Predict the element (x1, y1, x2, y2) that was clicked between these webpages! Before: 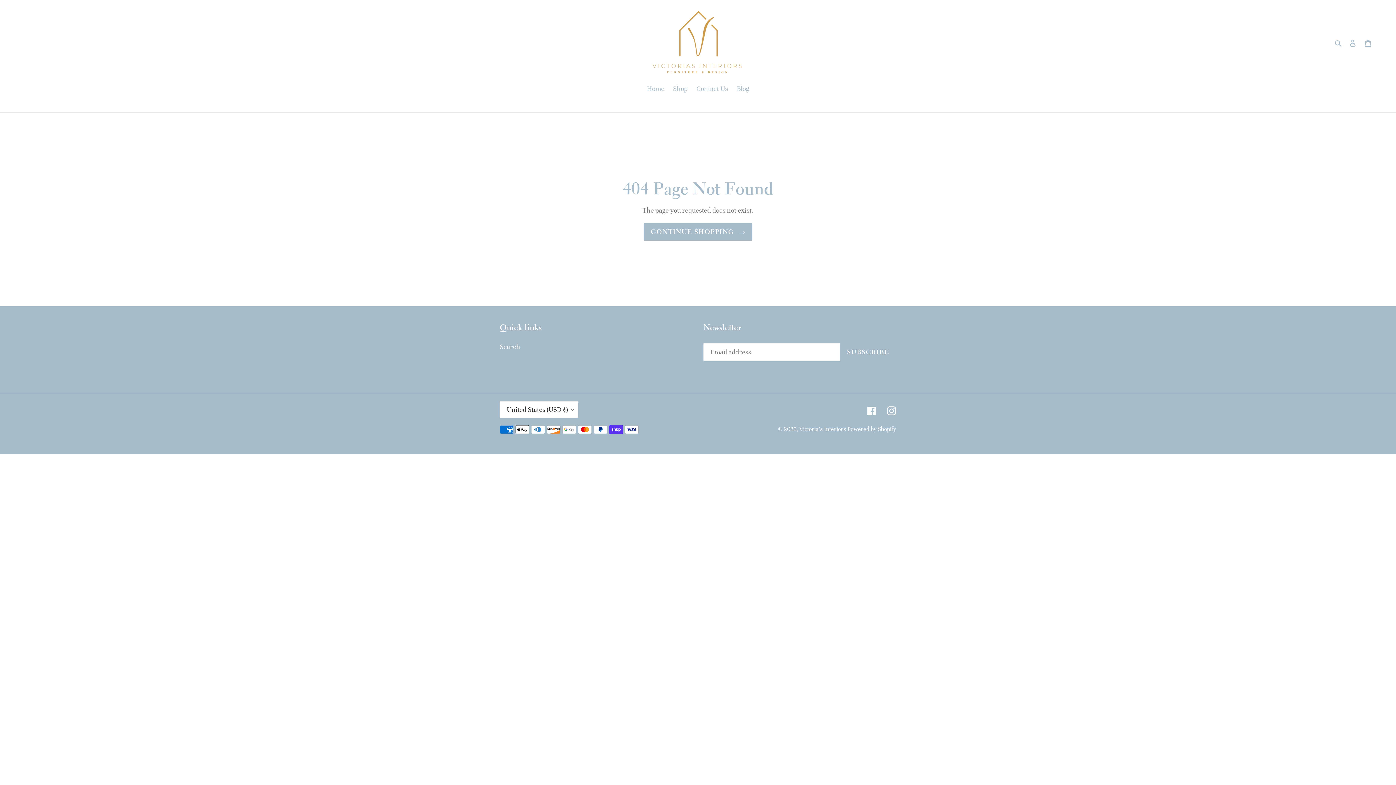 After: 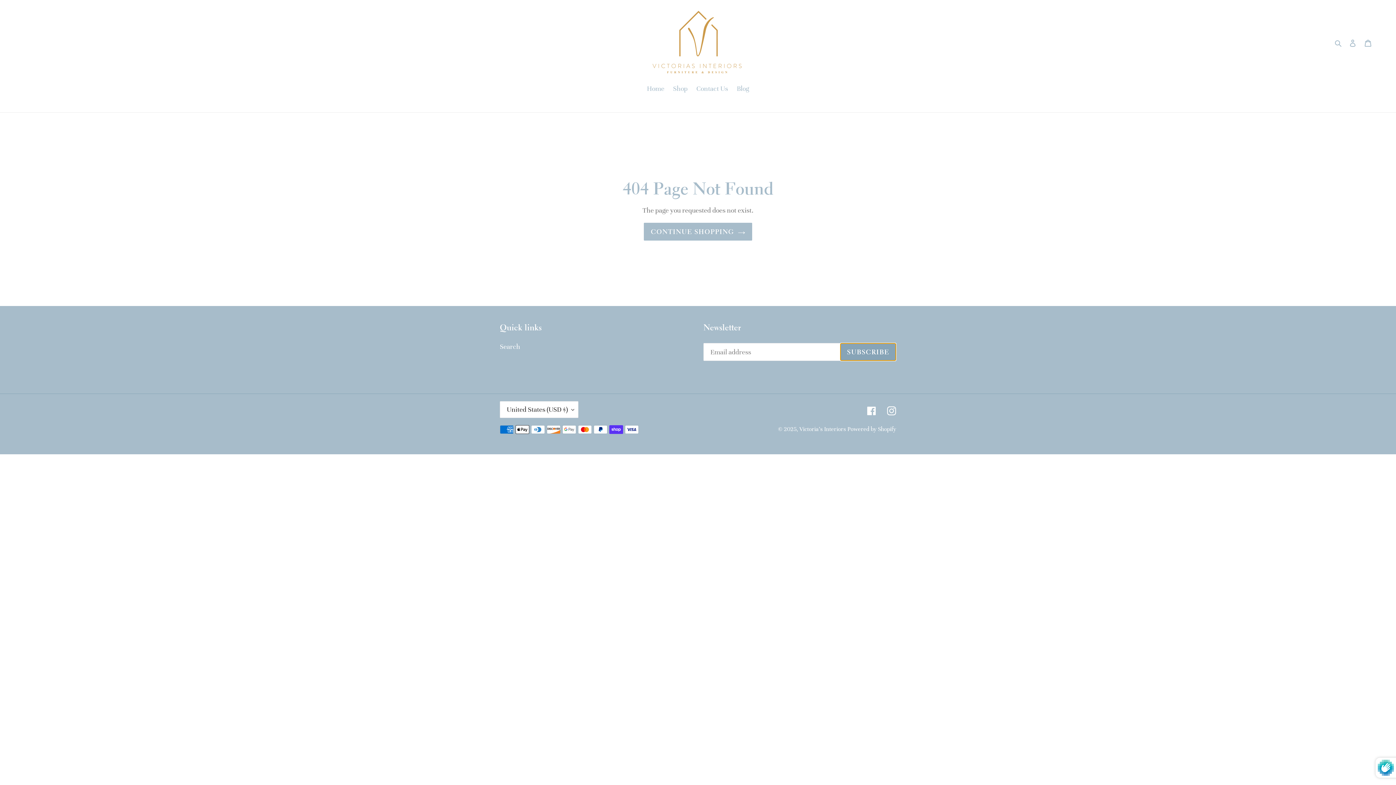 Action: bbox: (840, 343, 896, 361) label: SUBSCRIBE